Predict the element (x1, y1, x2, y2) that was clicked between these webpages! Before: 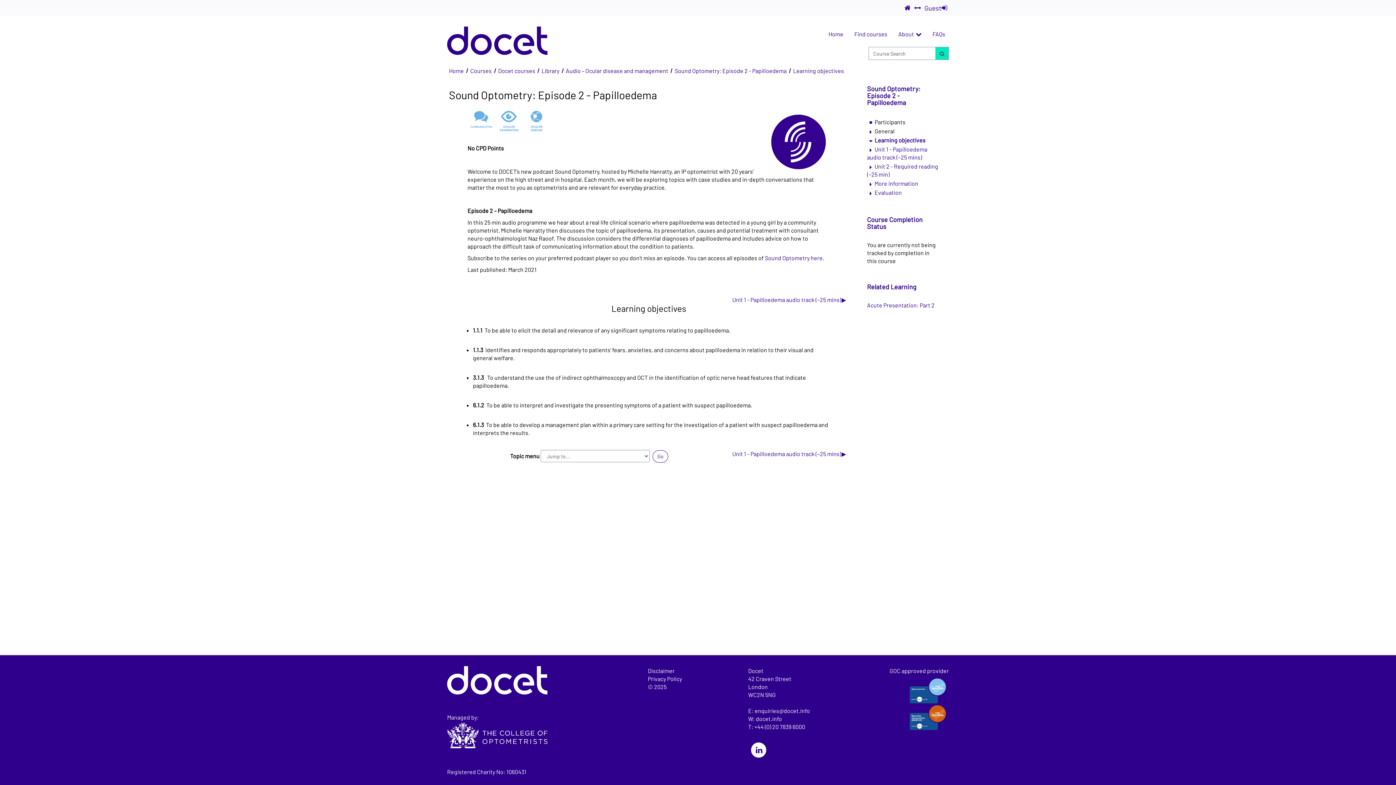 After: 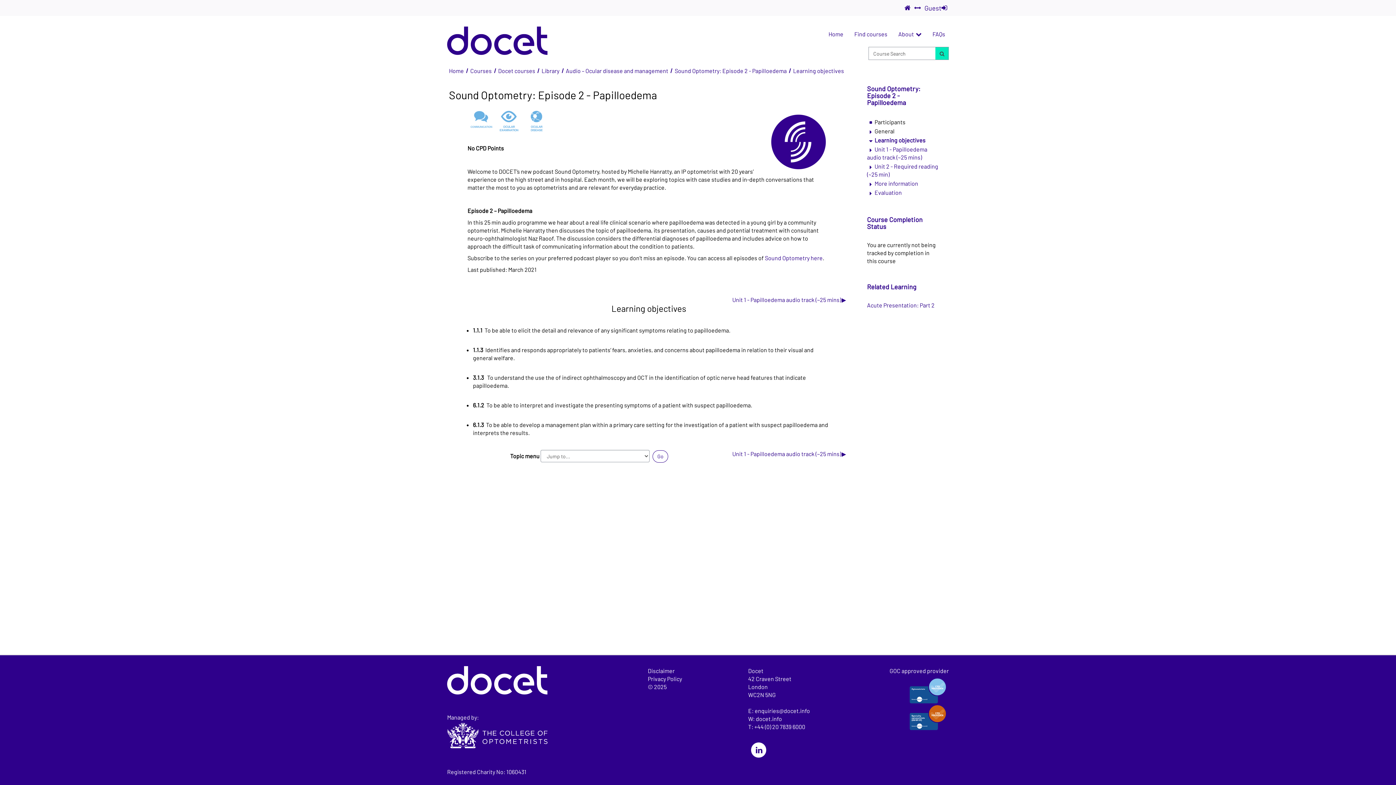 Action: bbox: (793, 67, 844, 74) label: Learning objectives